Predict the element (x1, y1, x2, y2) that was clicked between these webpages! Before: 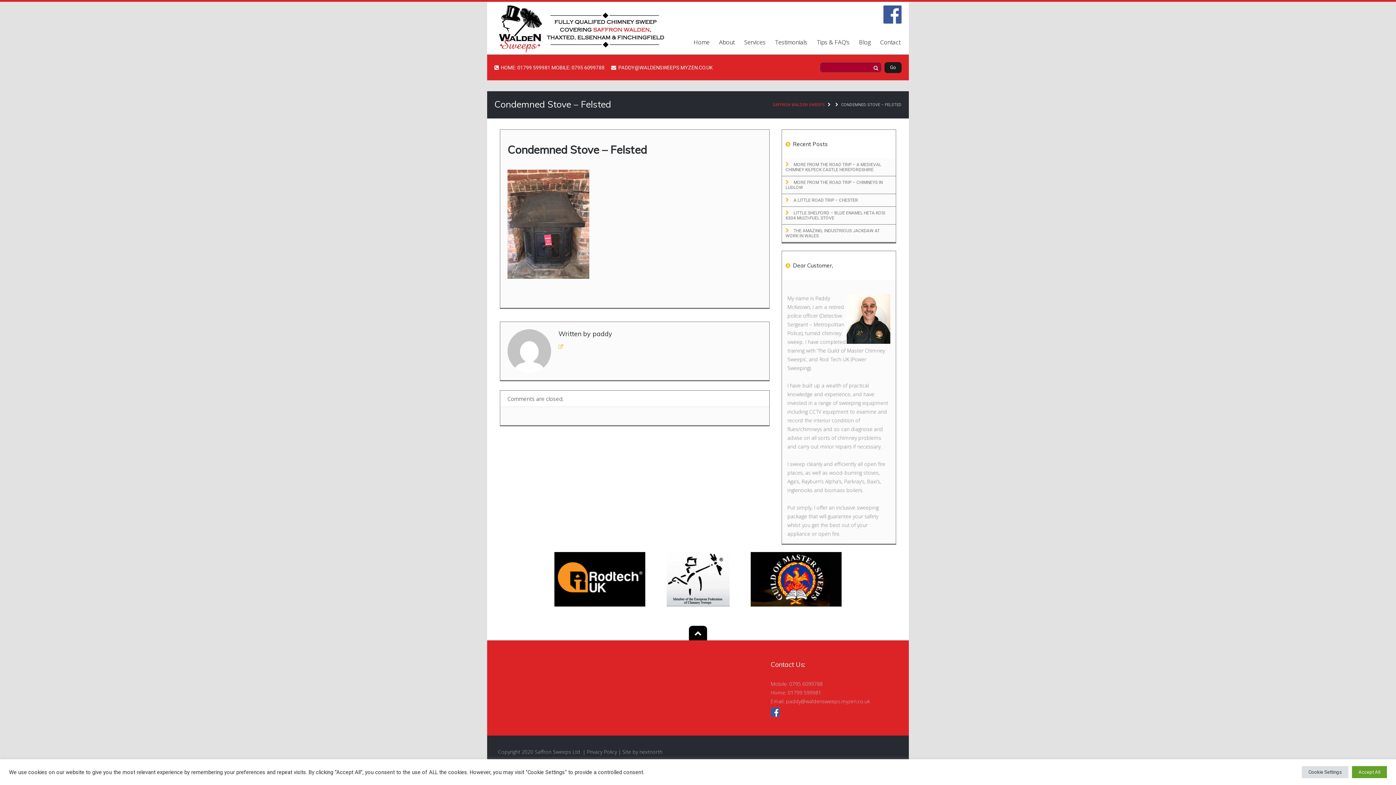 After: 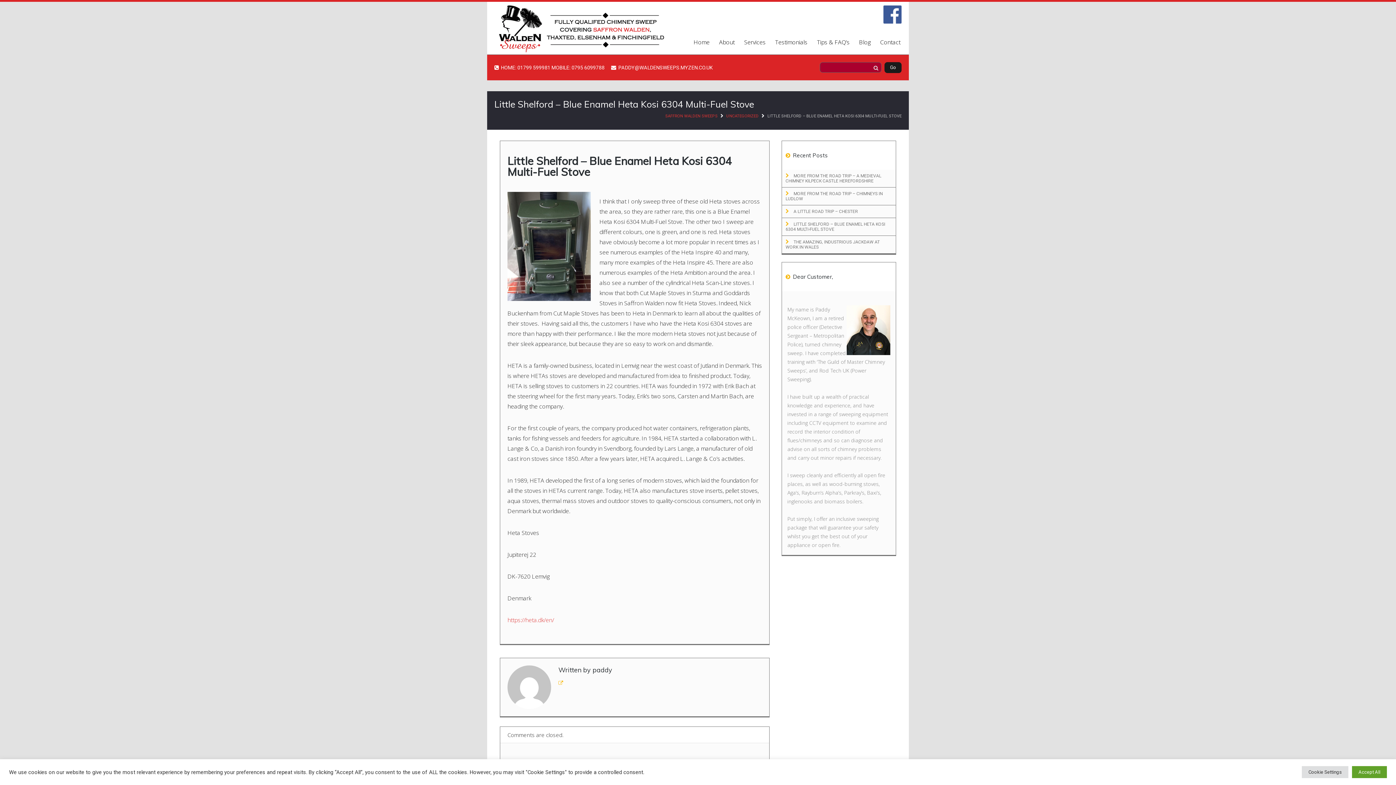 Action: bbox: (782, 206, 896, 224) label:  LITTLE SHELFORD – BLUE ENAMEL HETA KOSI 6304 MULTI-FUEL STOVE